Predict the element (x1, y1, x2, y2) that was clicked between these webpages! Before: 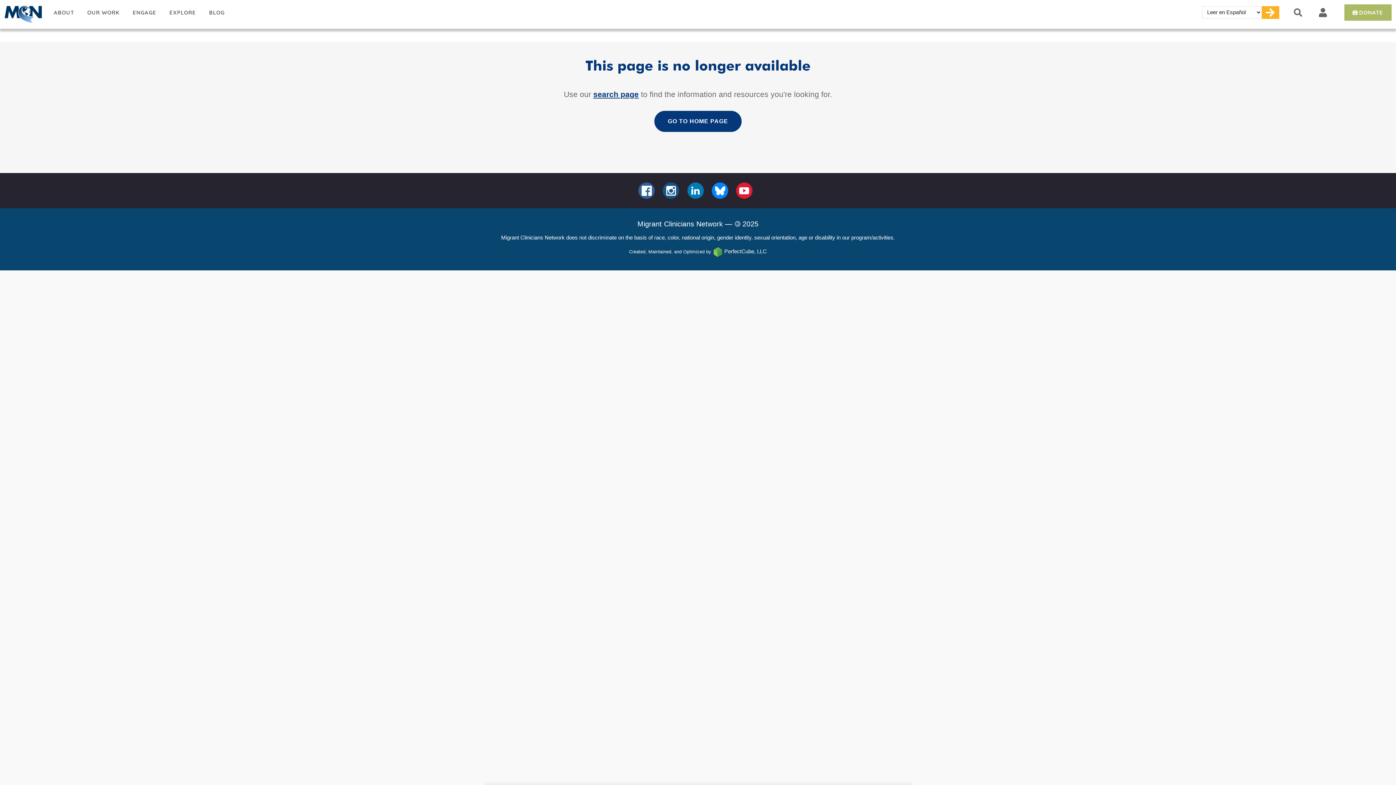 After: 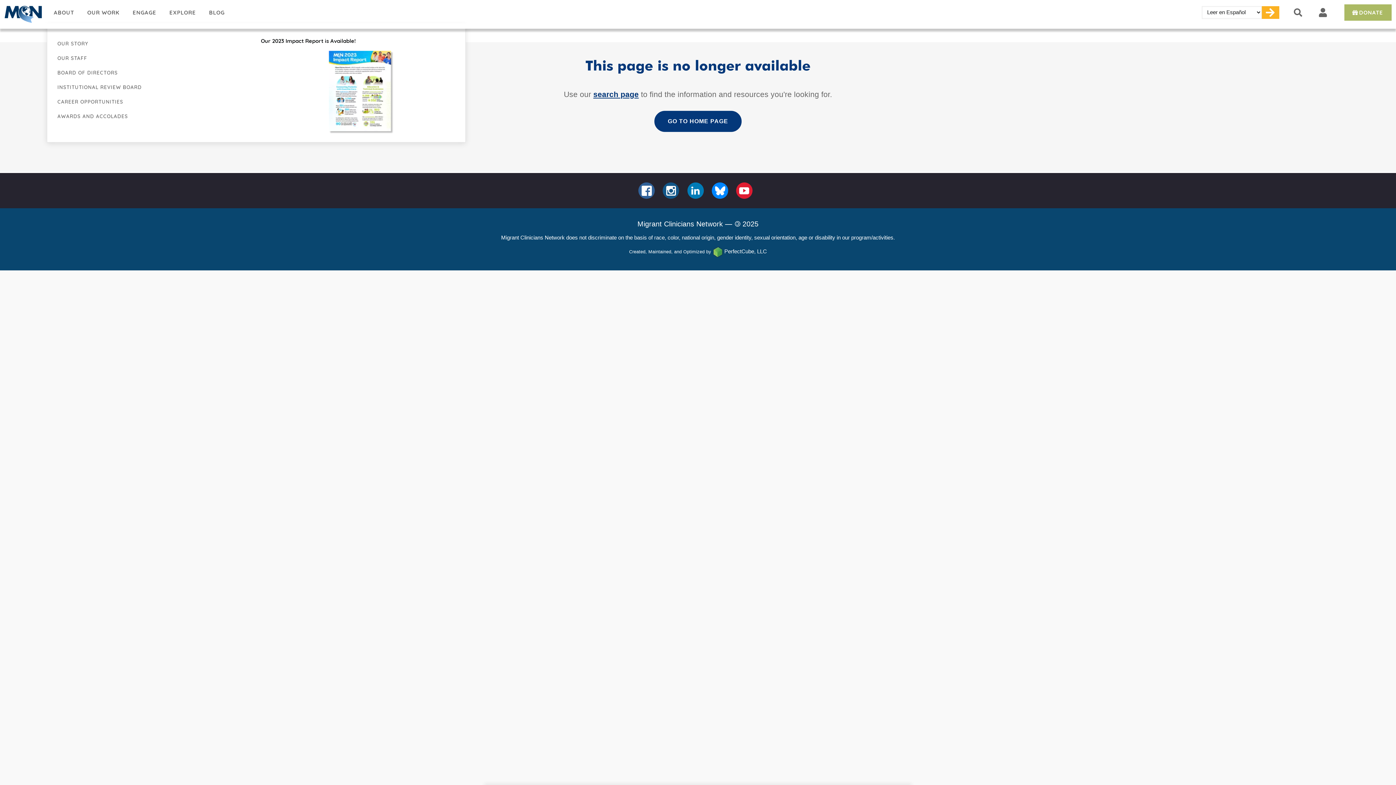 Action: bbox: (47, 0, 80, 25) label: ABOUT